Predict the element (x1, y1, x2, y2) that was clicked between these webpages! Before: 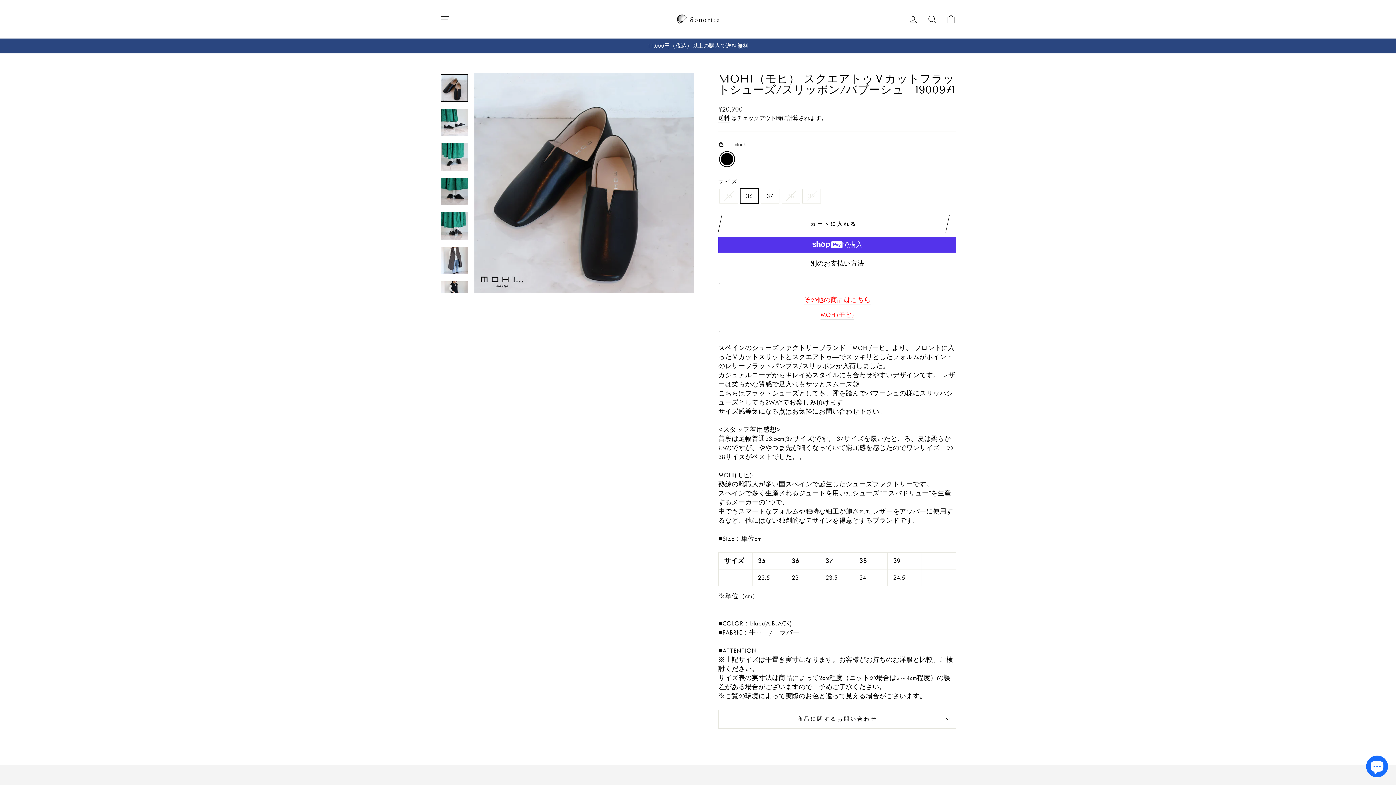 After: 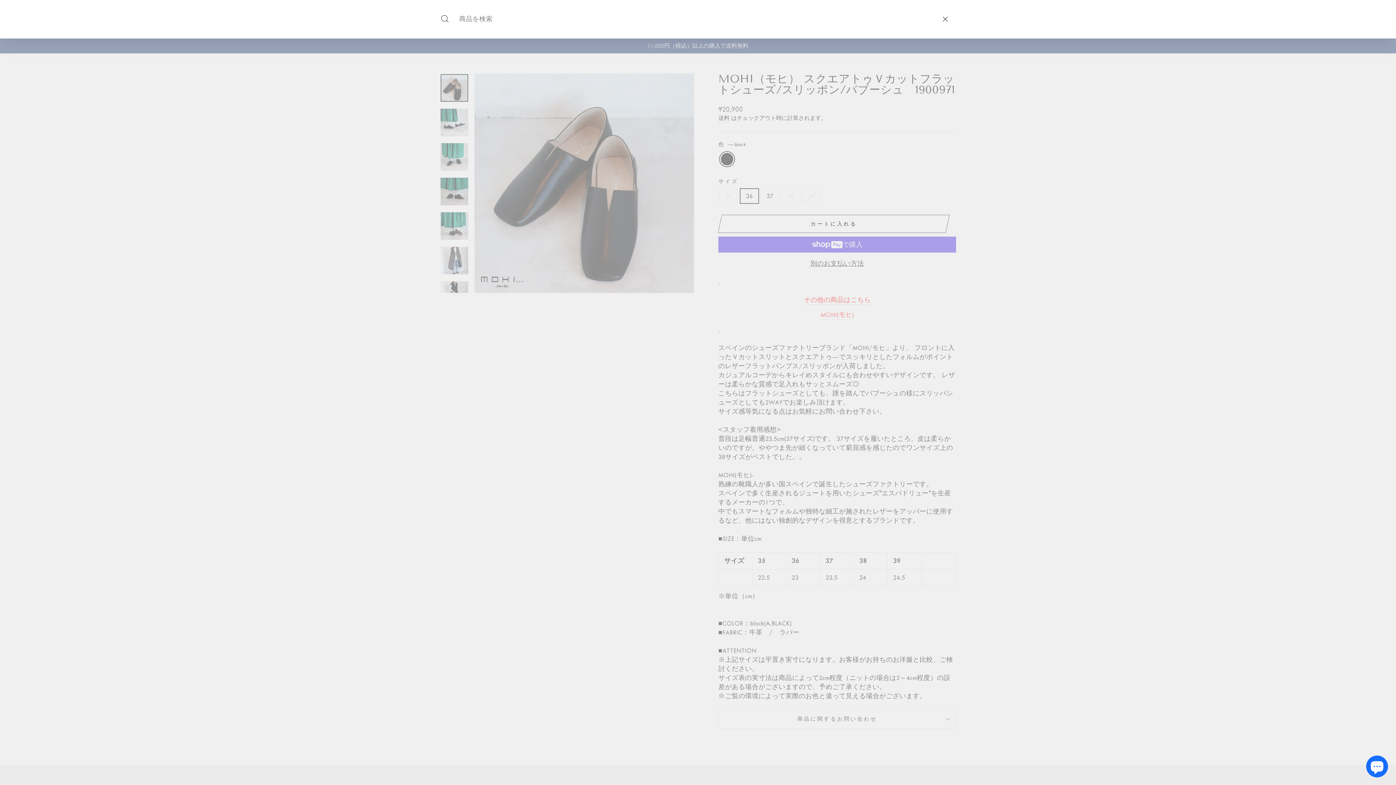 Action: label: 検索 bbox: (922, 11, 941, 27)